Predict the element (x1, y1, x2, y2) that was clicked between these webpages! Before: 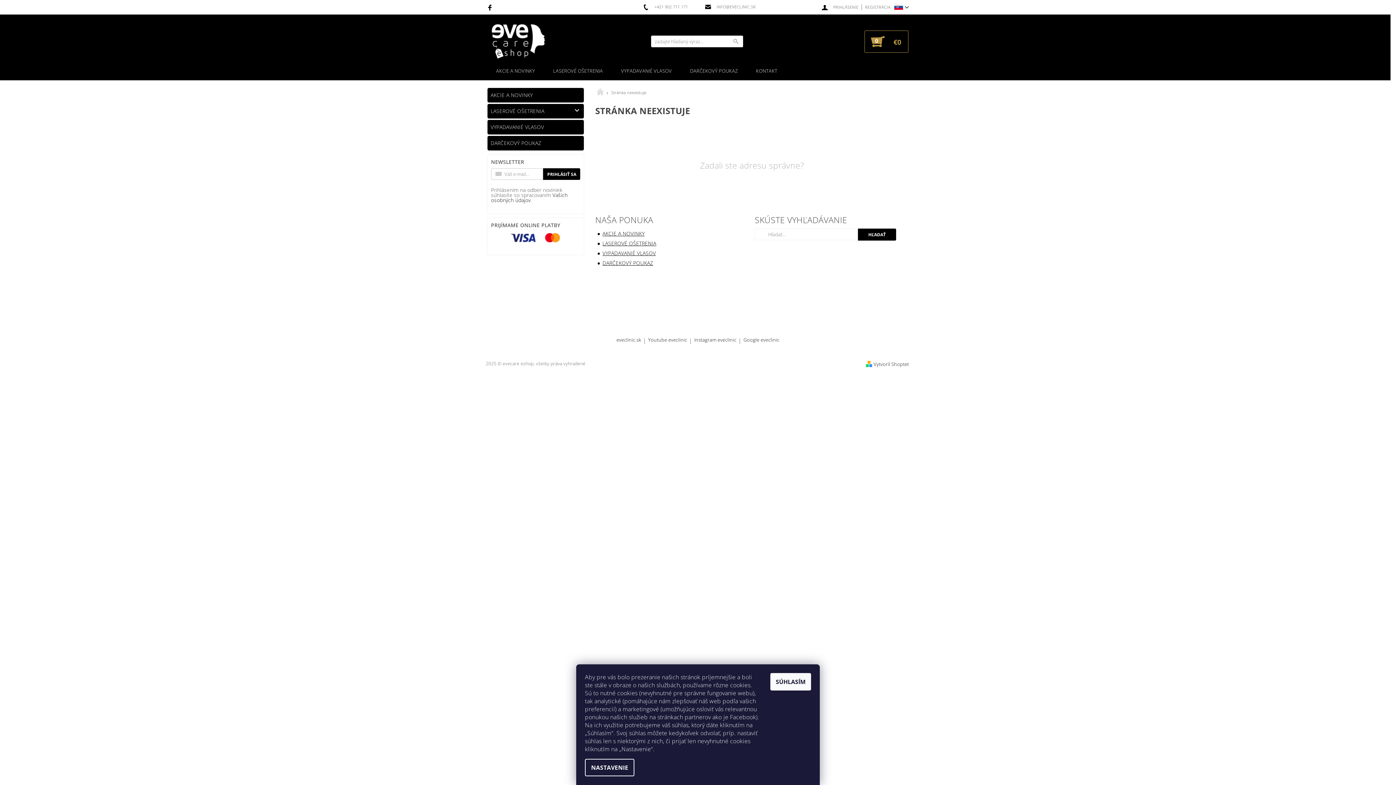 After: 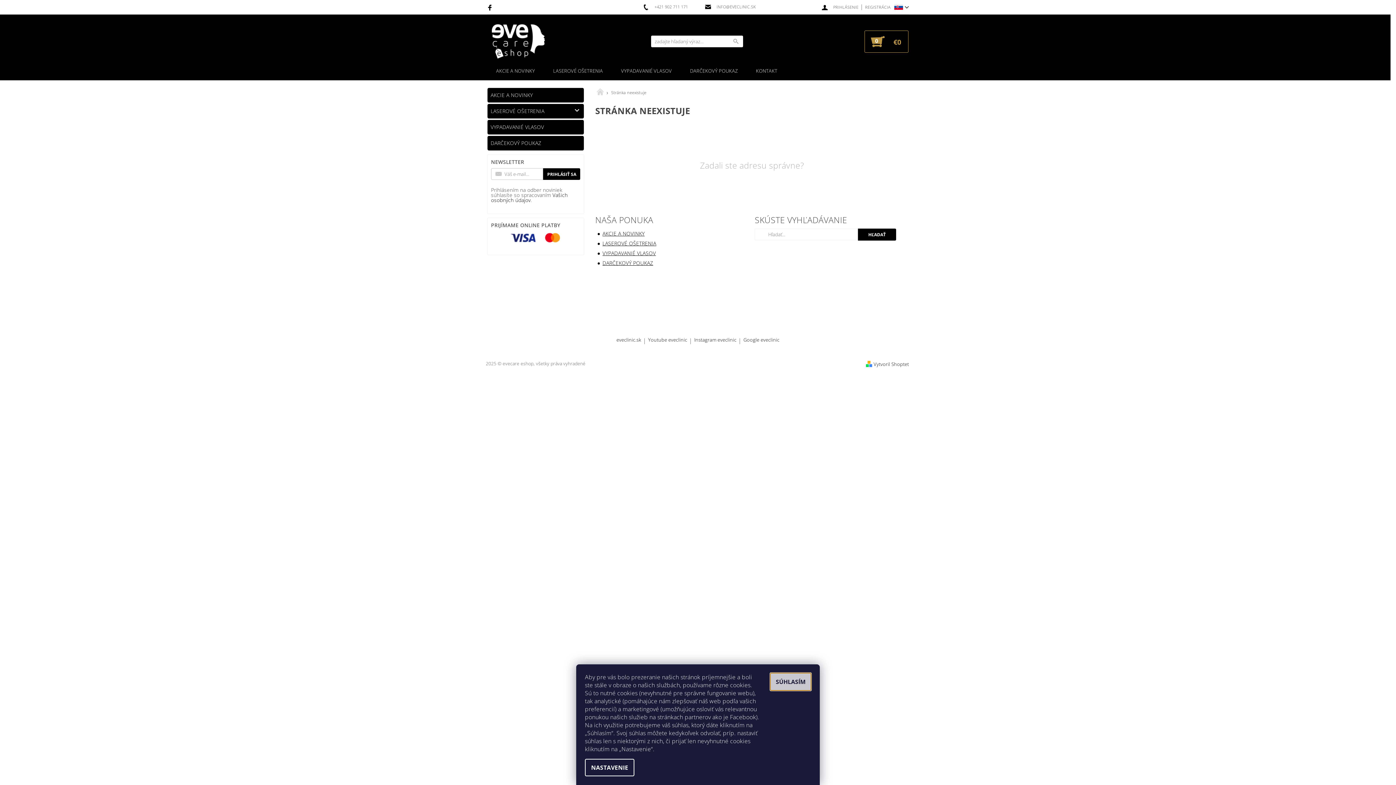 Action: label: SÚHLASÍM bbox: (770, 673, 811, 690)